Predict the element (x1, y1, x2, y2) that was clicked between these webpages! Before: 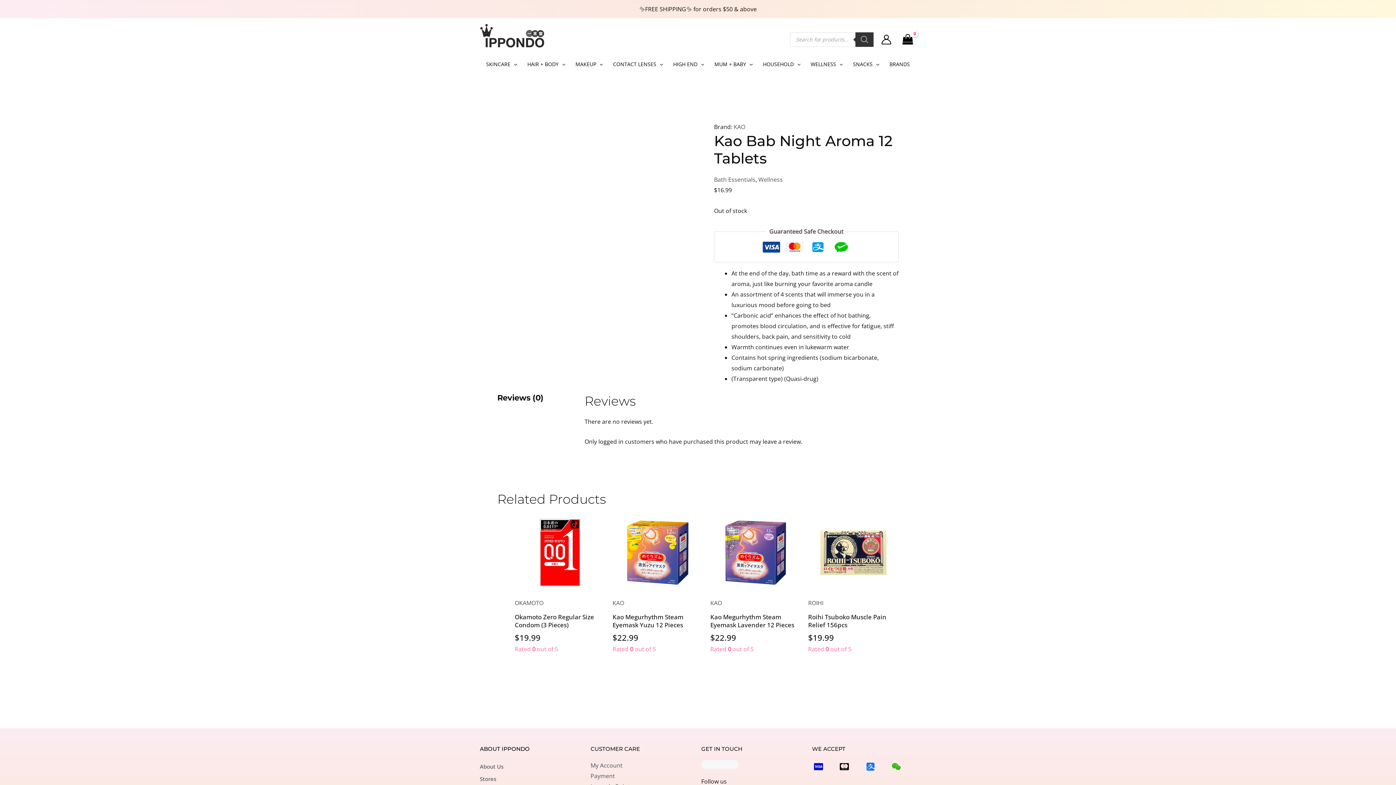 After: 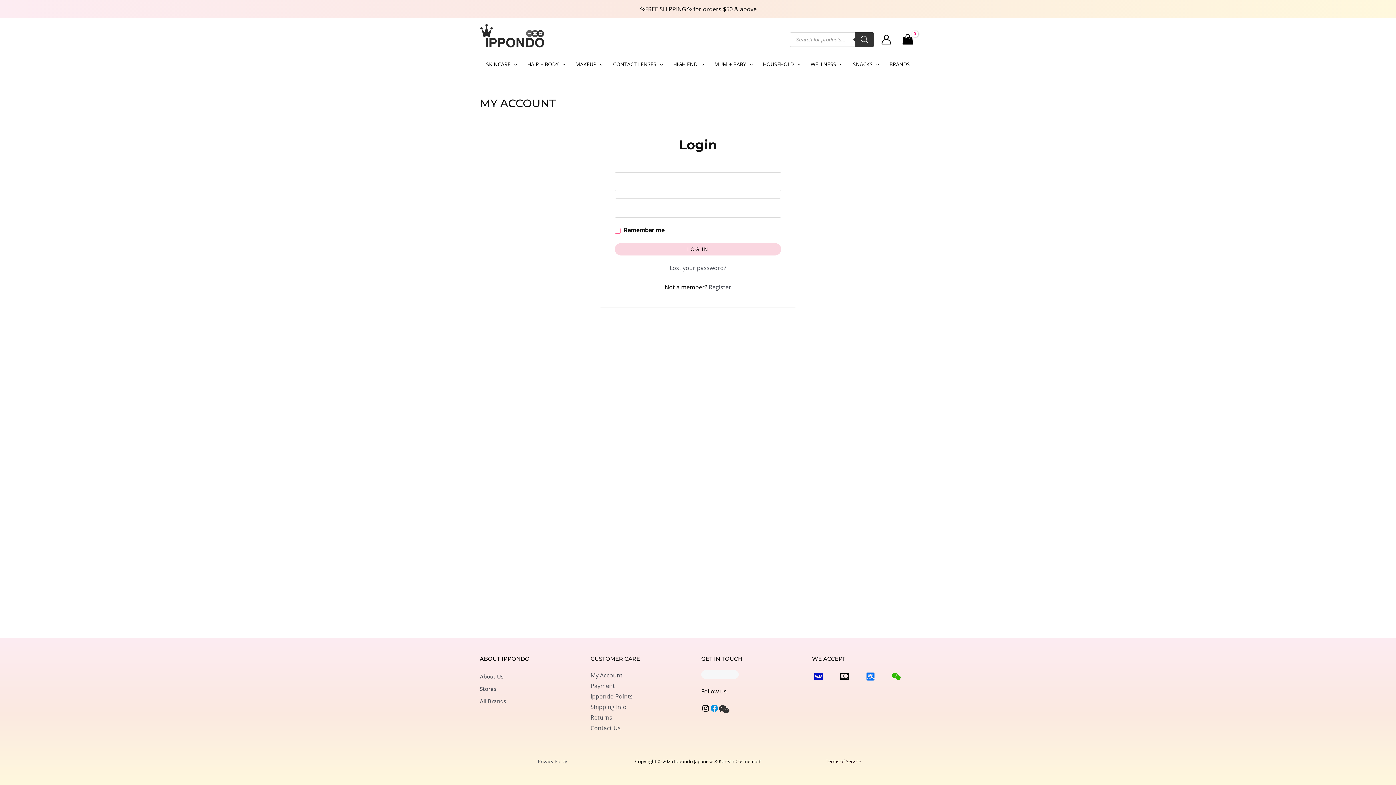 Action: bbox: (881, 34, 892, 44) label: Account icon link